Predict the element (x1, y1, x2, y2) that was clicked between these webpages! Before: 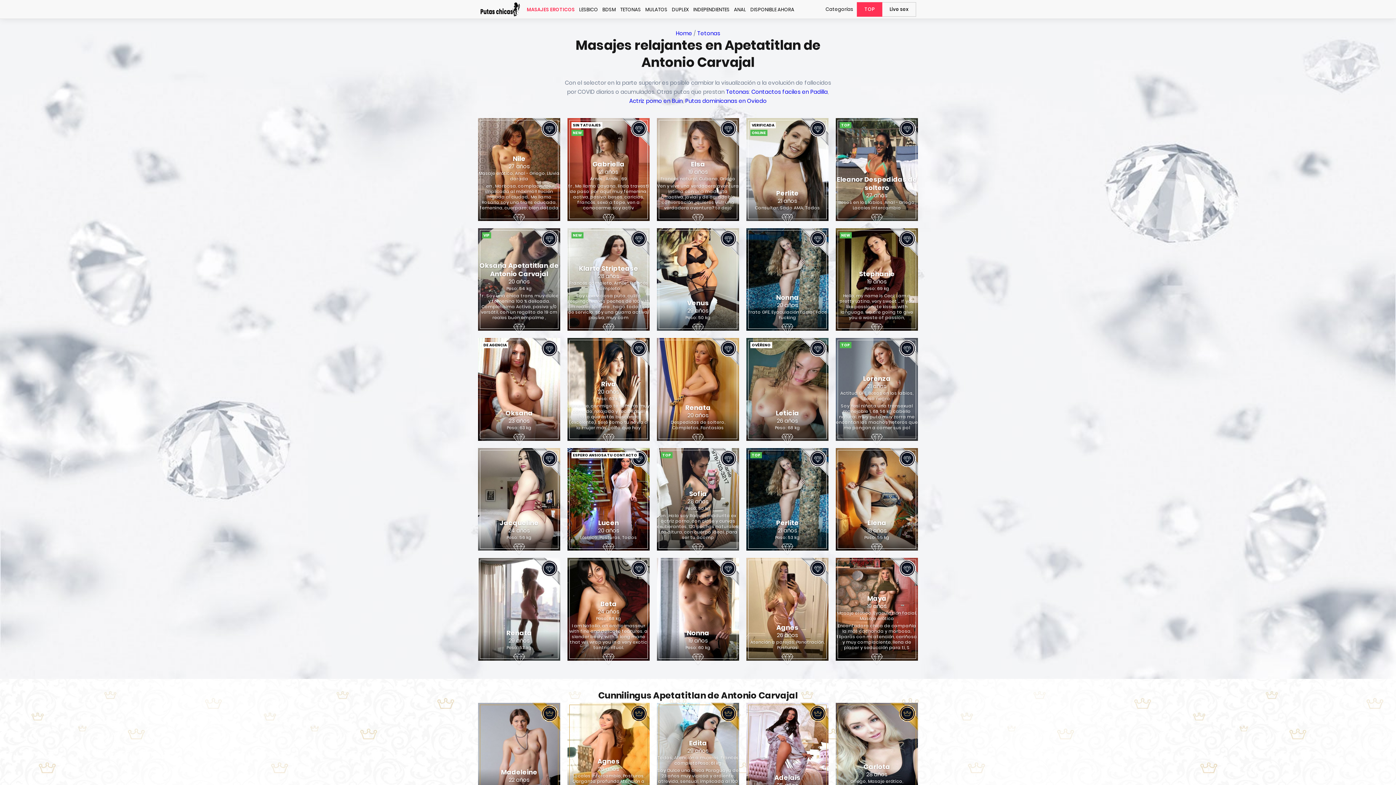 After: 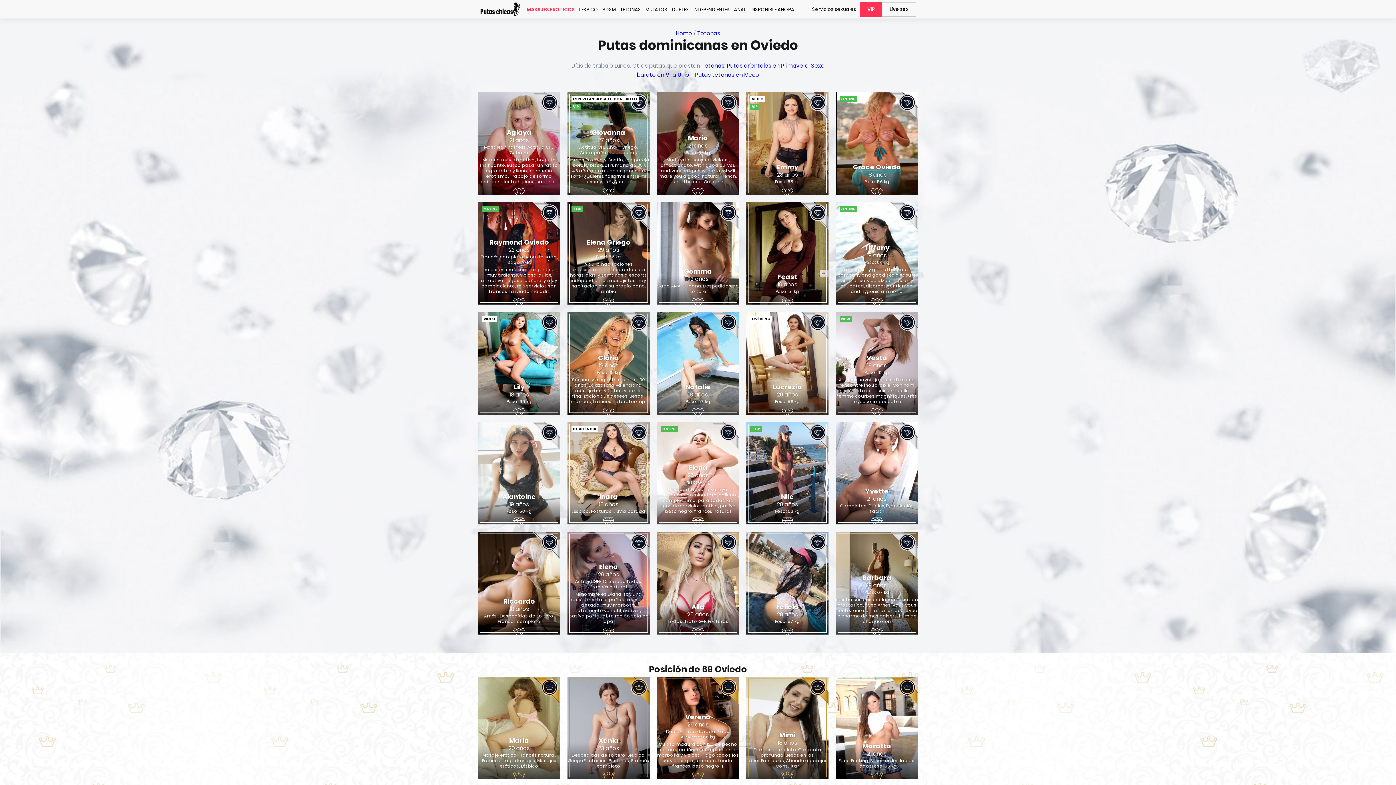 Action: label: Putas dominicanas en Oviedo bbox: (685, 97, 766, 104)